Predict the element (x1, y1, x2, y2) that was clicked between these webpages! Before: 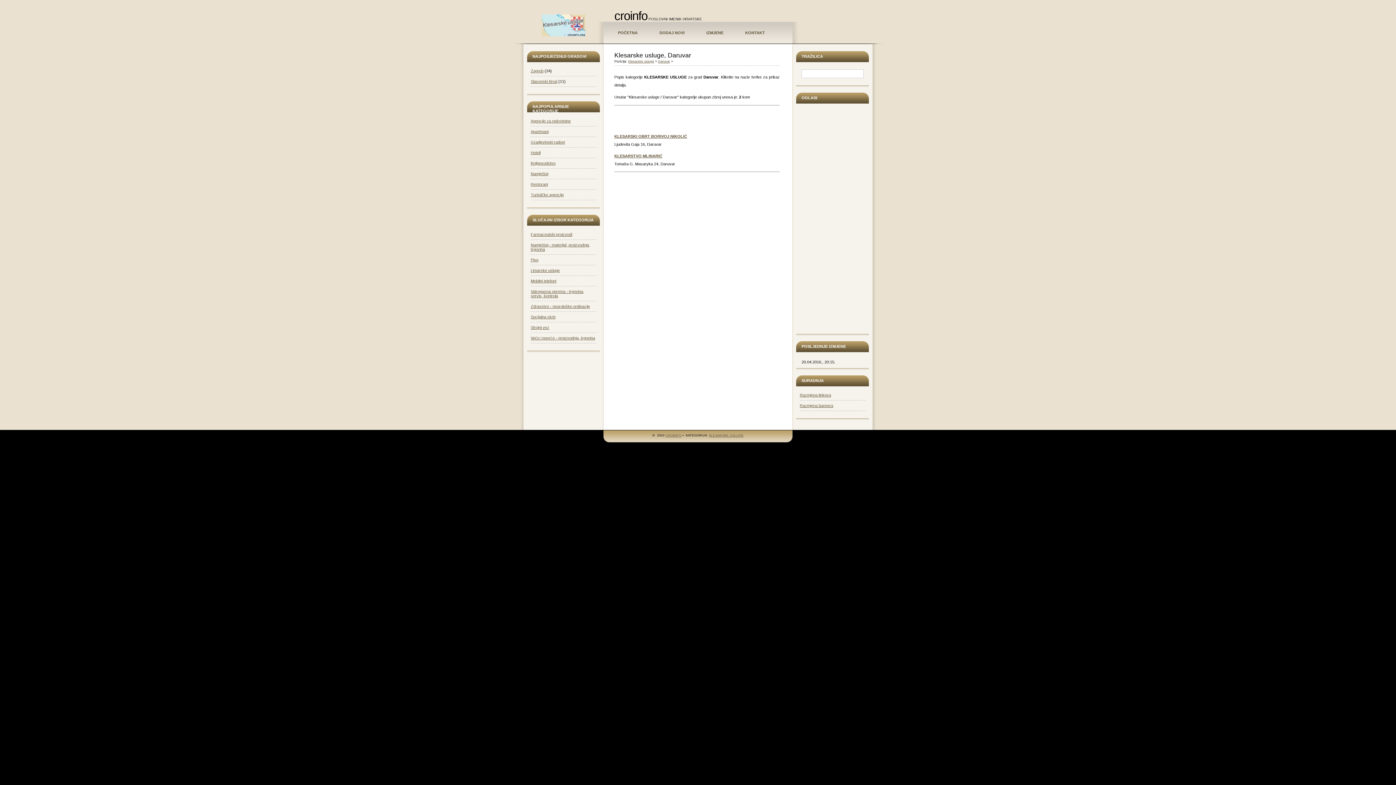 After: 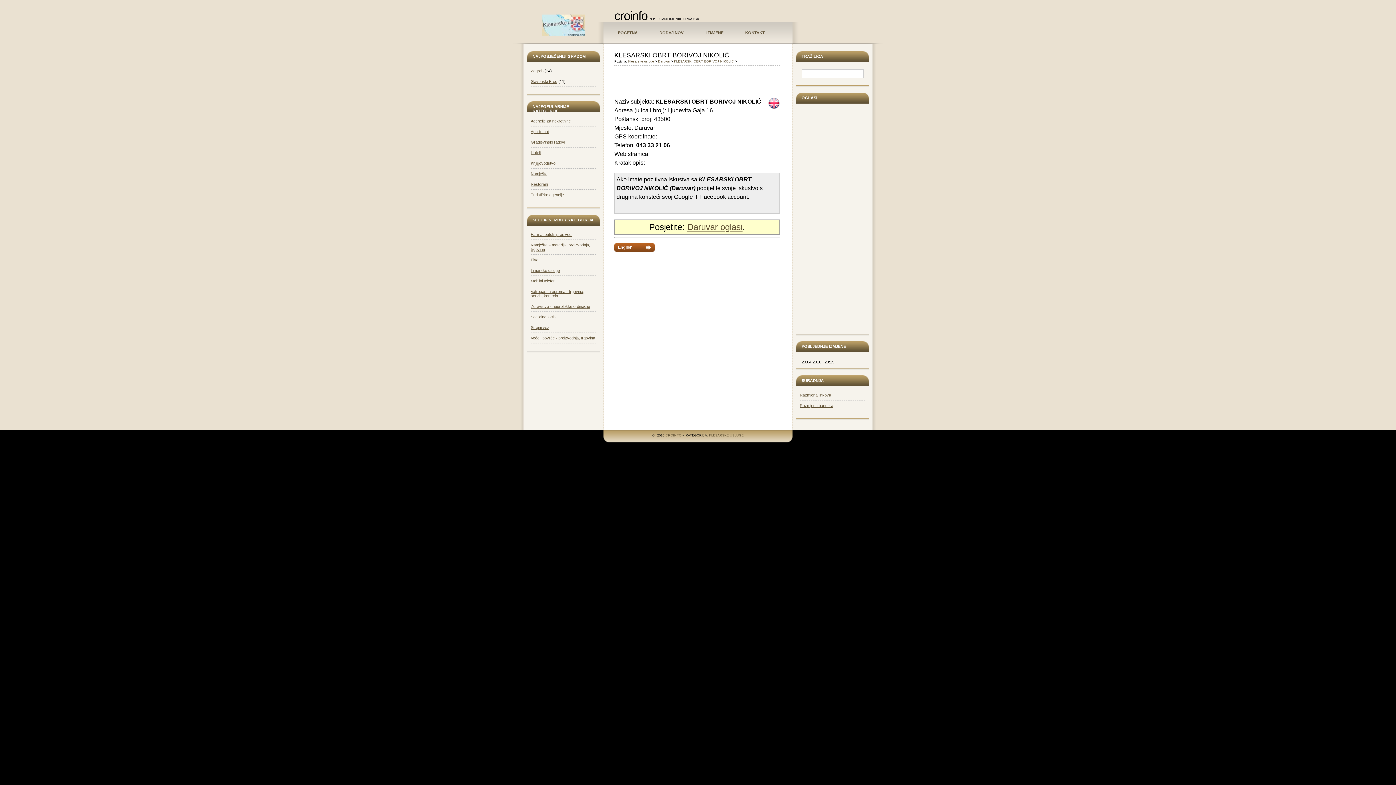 Action: label: KLESARSKI OBRT BORIVOJ NIKOLIĆ bbox: (614, 134, 687, 138)